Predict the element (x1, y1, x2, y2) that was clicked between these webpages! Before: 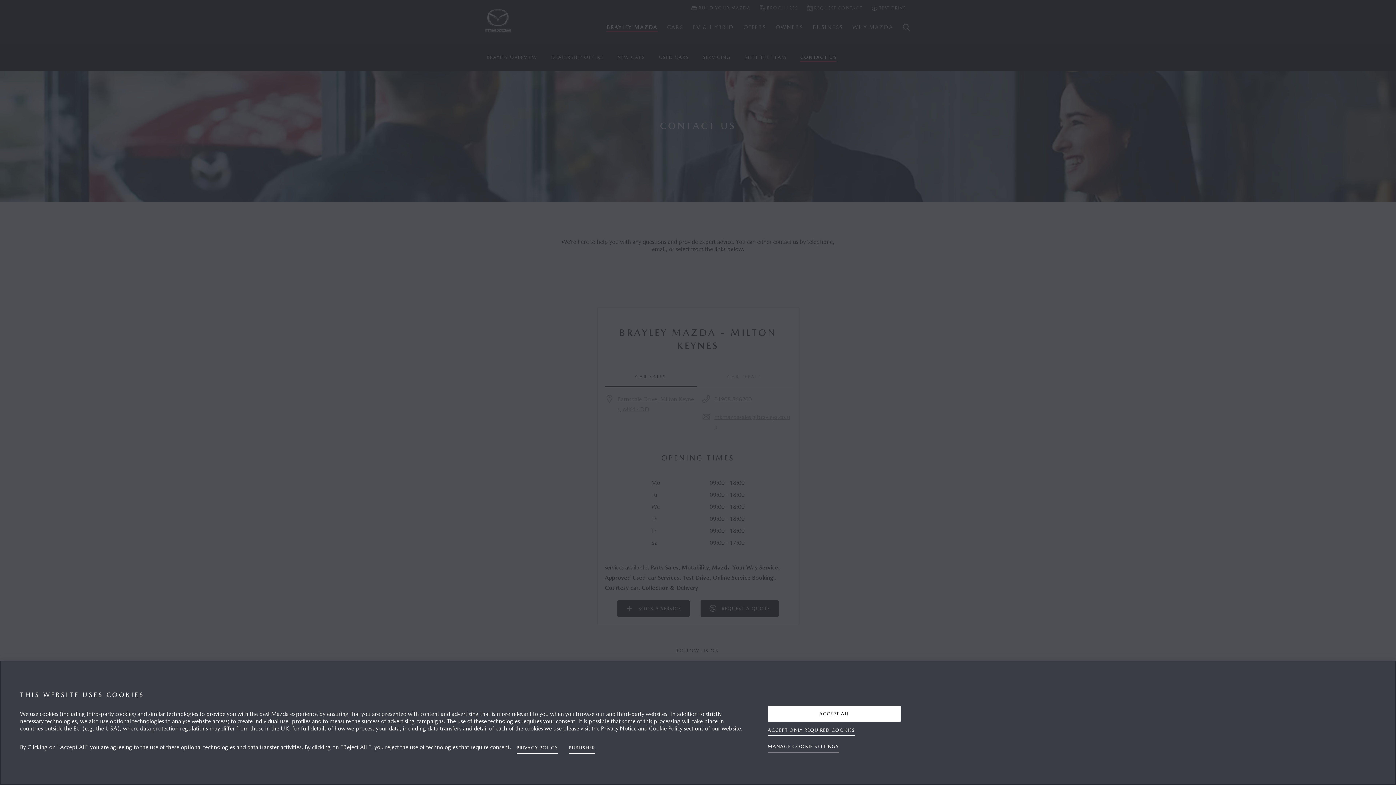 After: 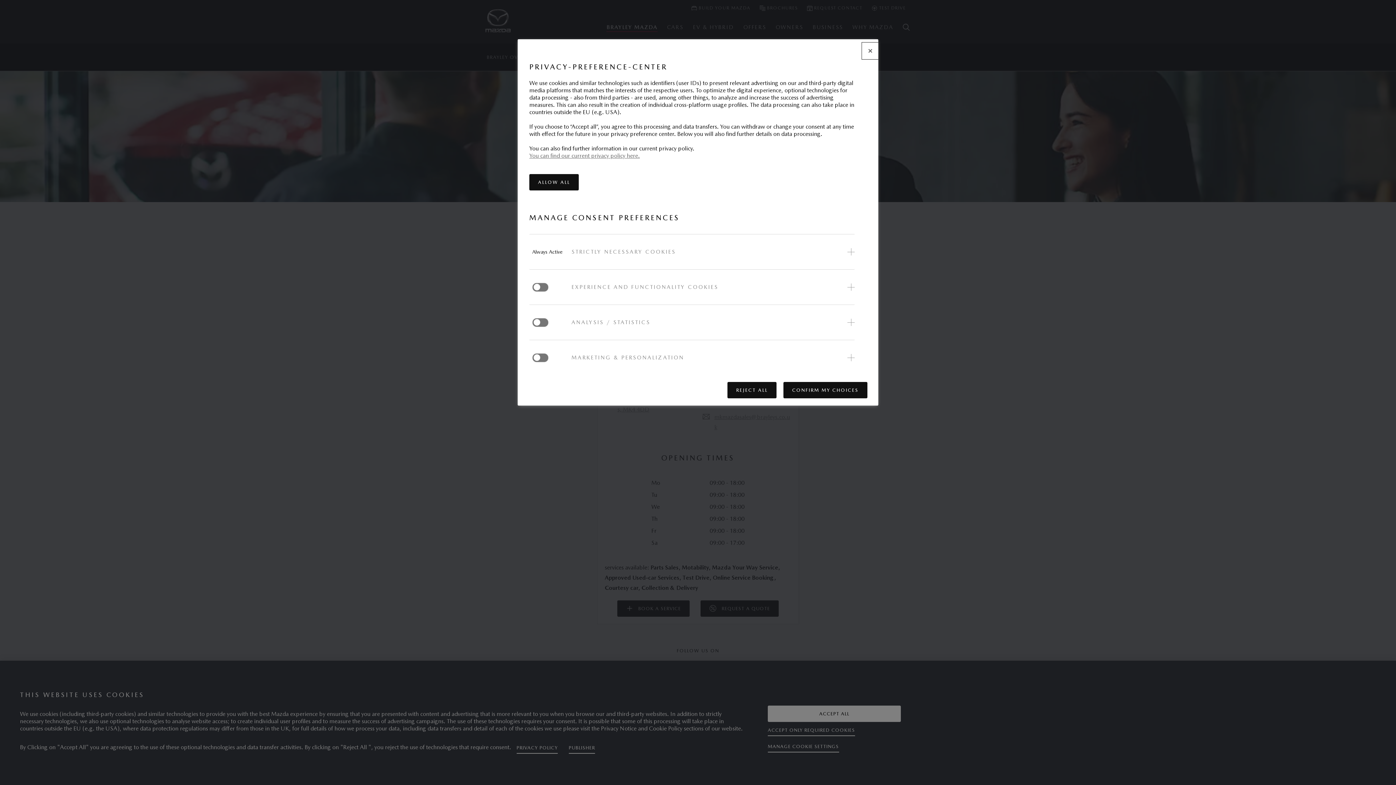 Action: label: MANAGE COOKIE SETTINGS bbox: (768, 738, 839, 755)